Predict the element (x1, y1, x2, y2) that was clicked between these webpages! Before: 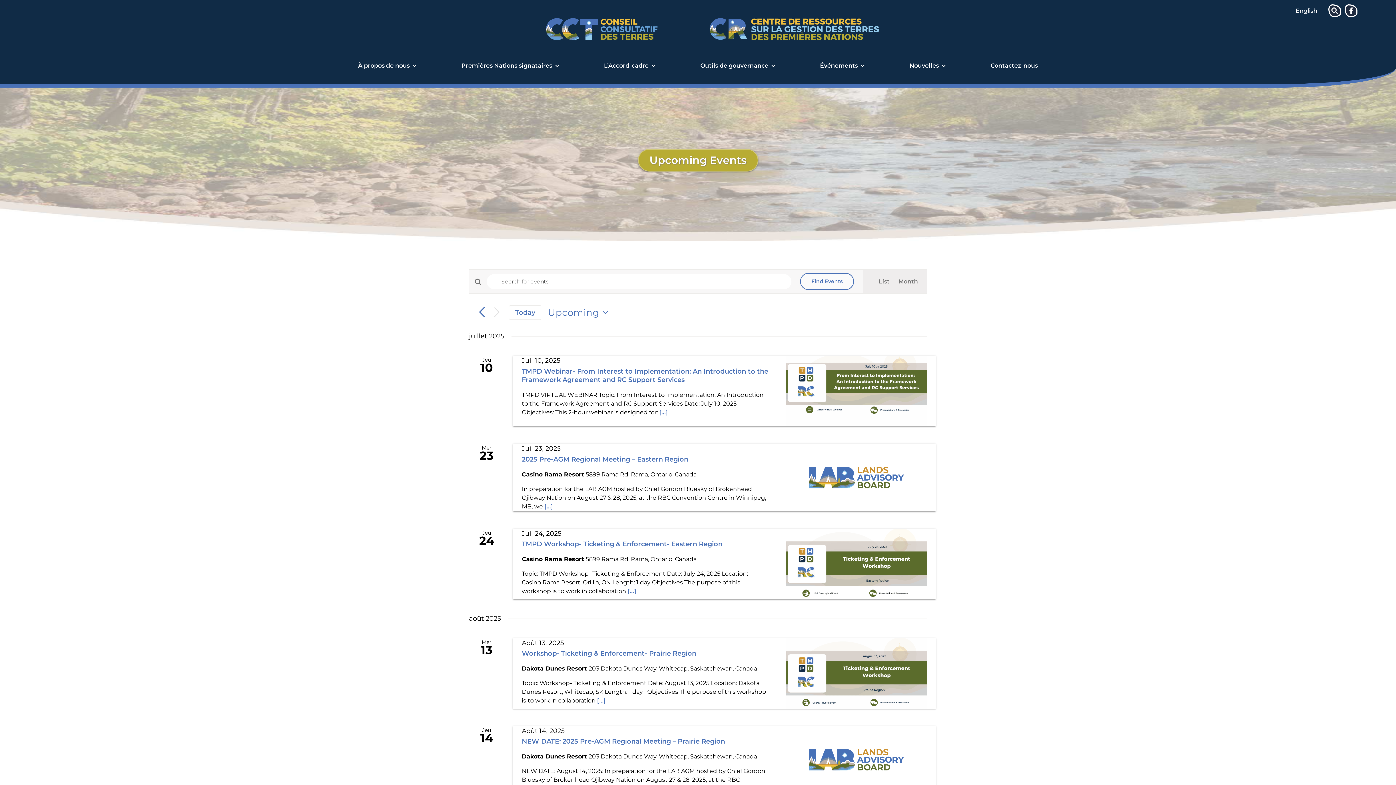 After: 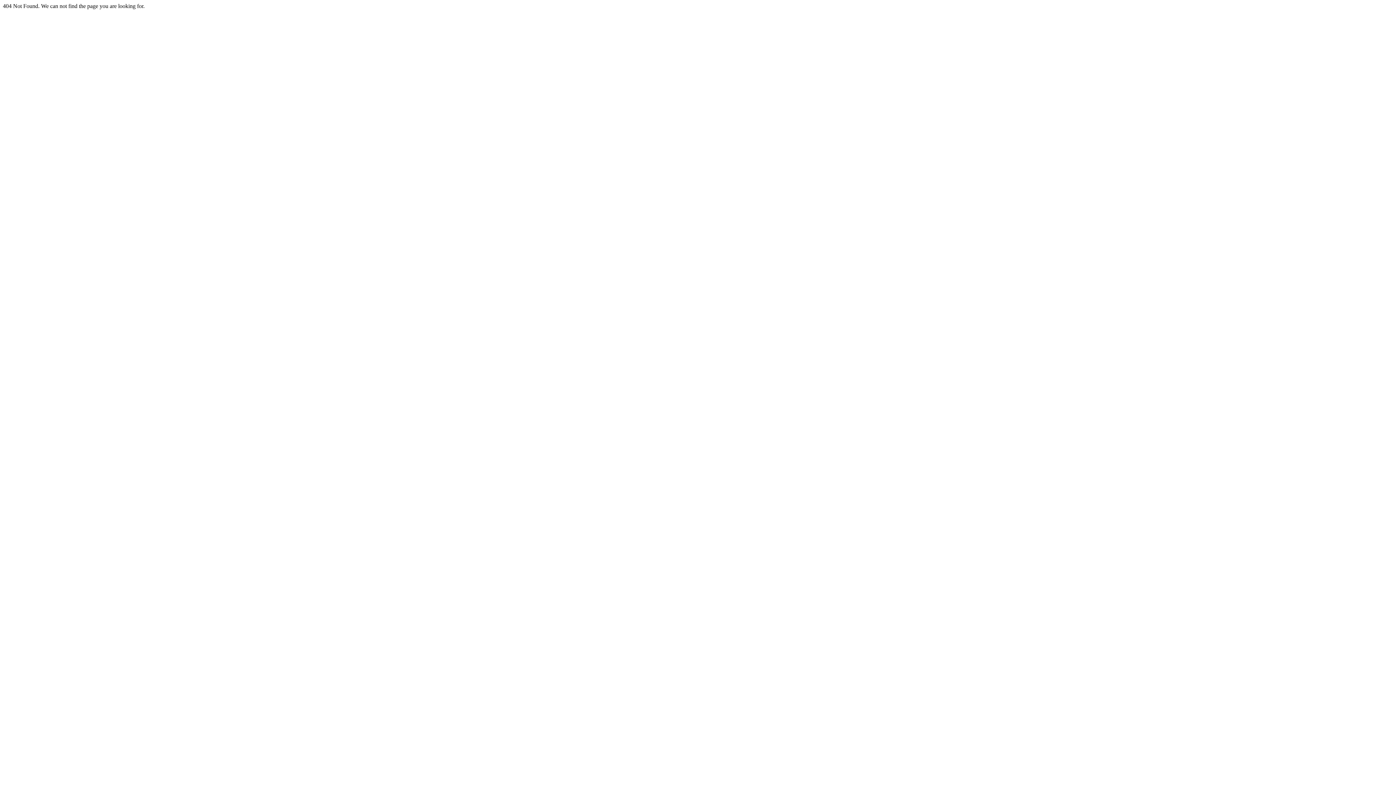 Action: label: TMPD Webinar- From Interest to Implementation: An Introduction to the Framework Agreement and RC Support Services bbox: (521, 367, 768, 383)